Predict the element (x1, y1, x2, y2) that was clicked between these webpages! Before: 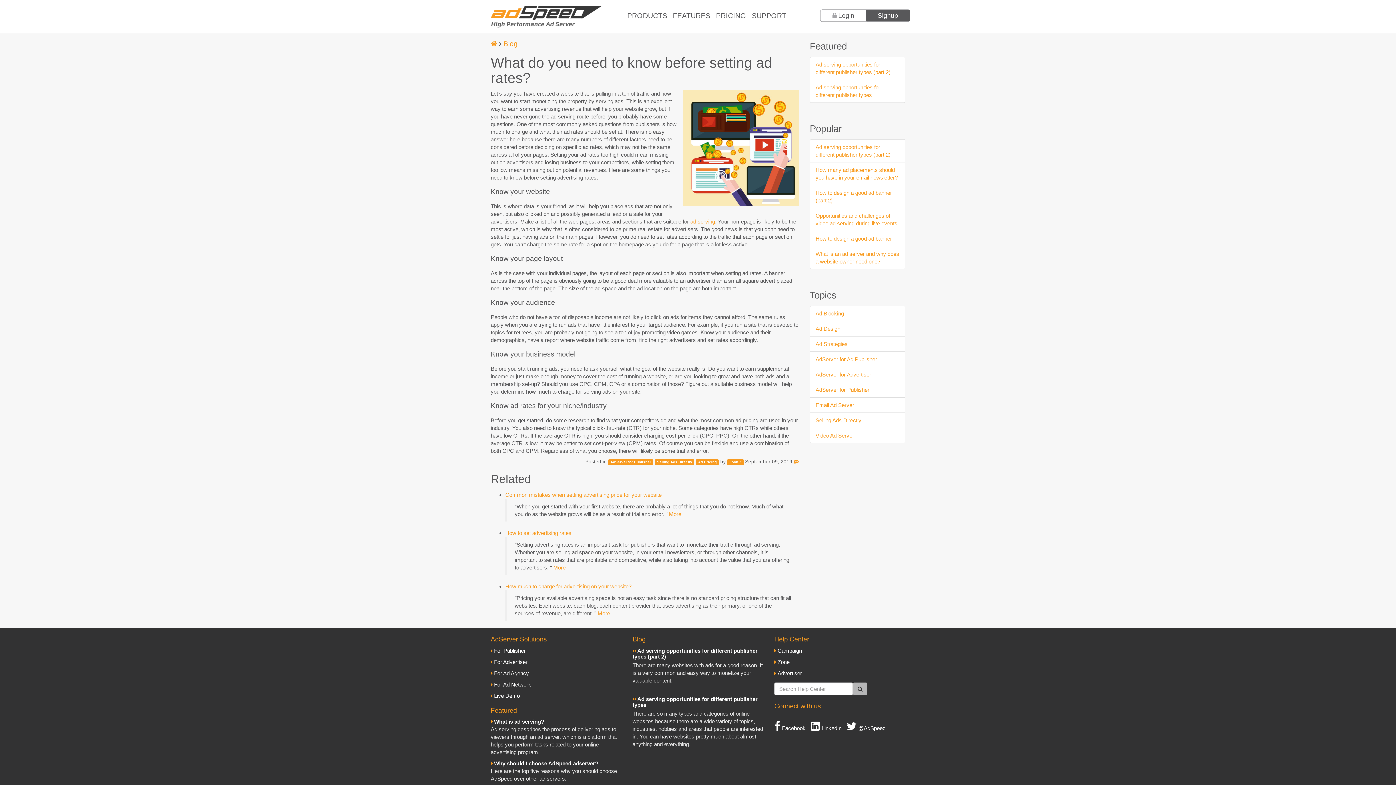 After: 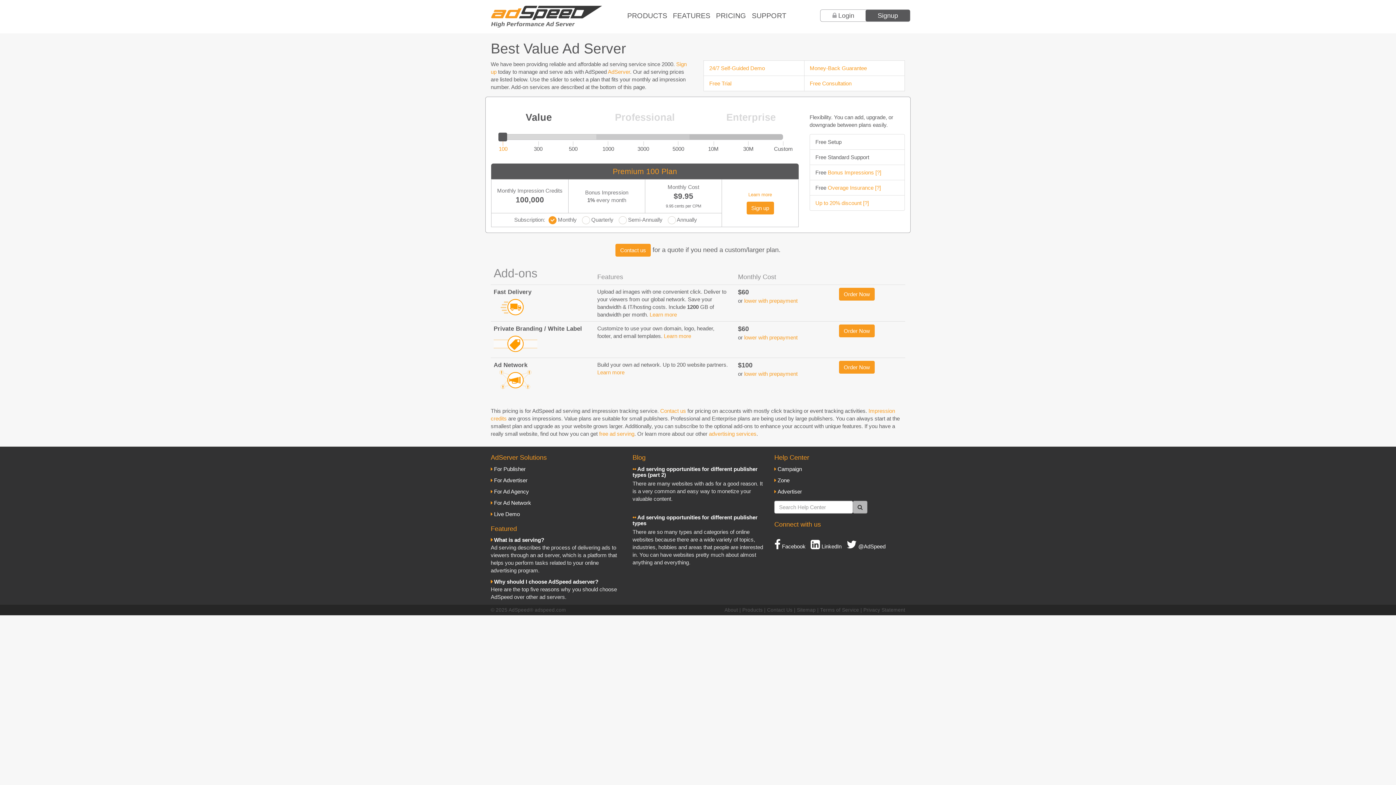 Action: bbox: (716, 9, 752, 22) label: PRICING